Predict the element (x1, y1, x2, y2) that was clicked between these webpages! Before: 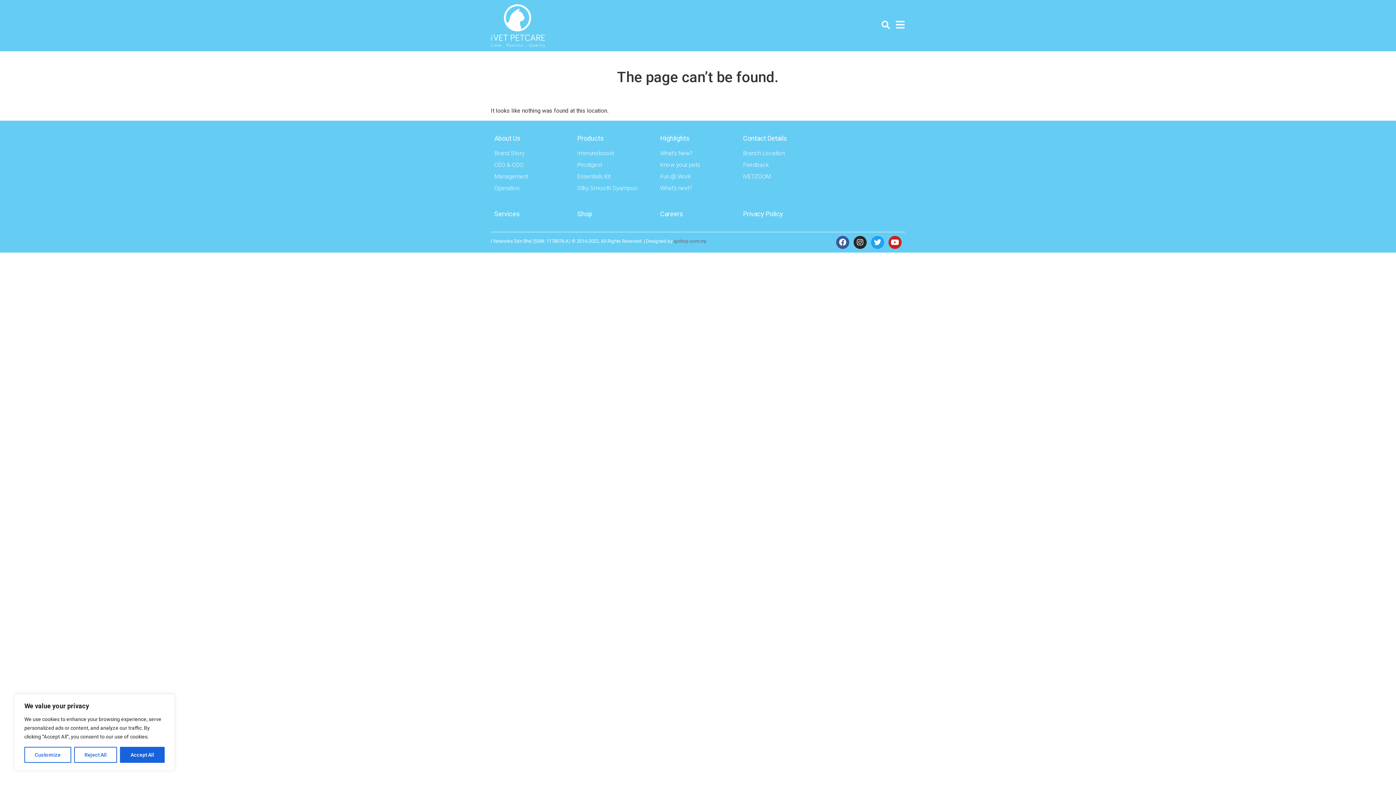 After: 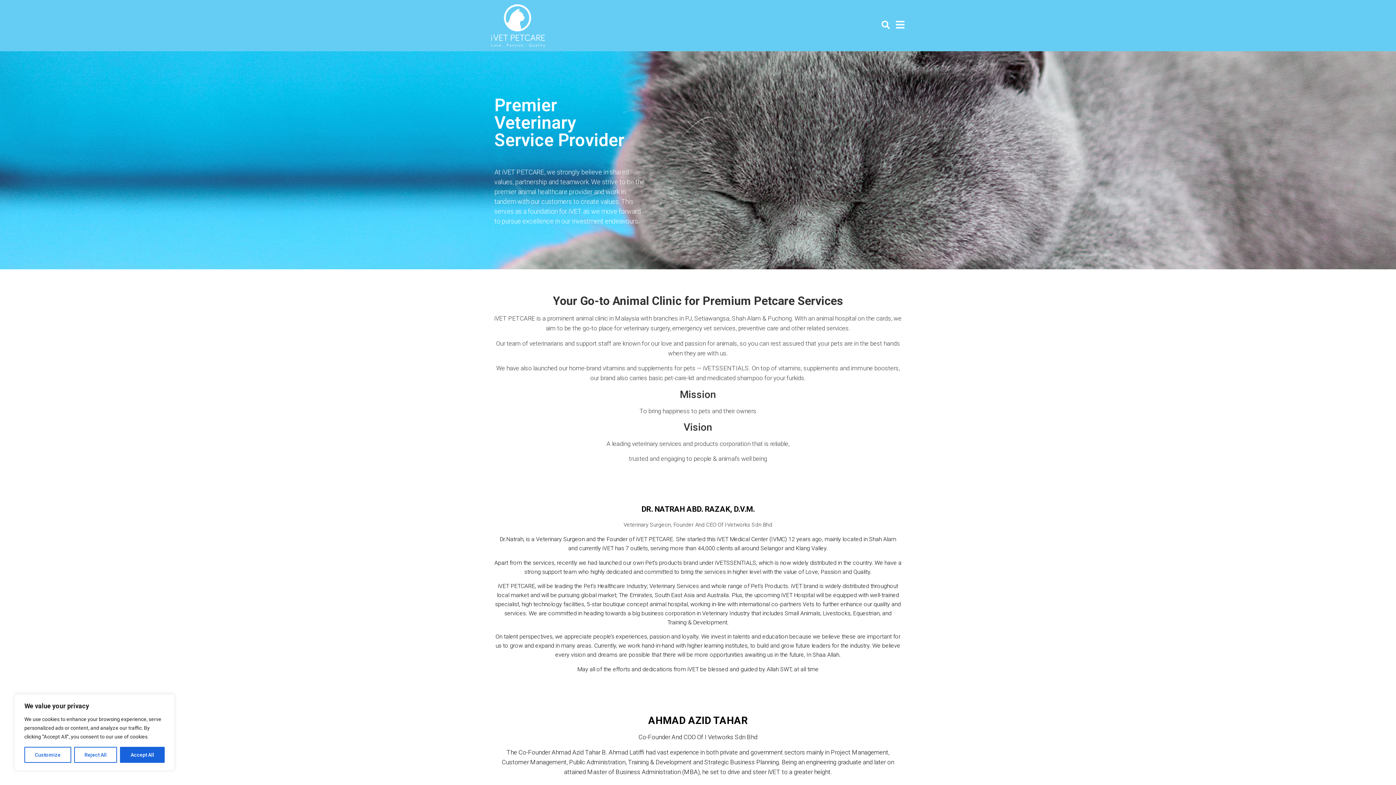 Action: bbox: (494, 172, 570, 181) label: Management